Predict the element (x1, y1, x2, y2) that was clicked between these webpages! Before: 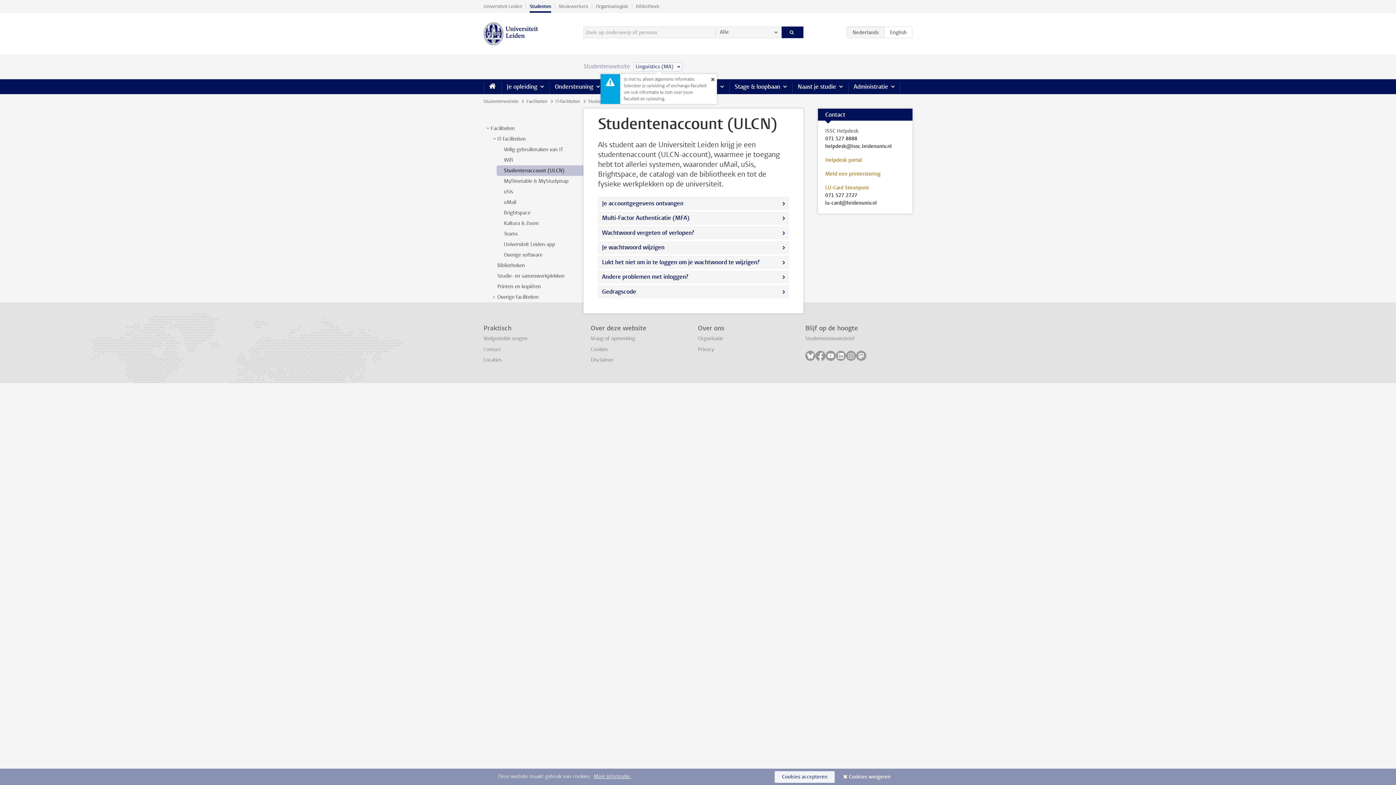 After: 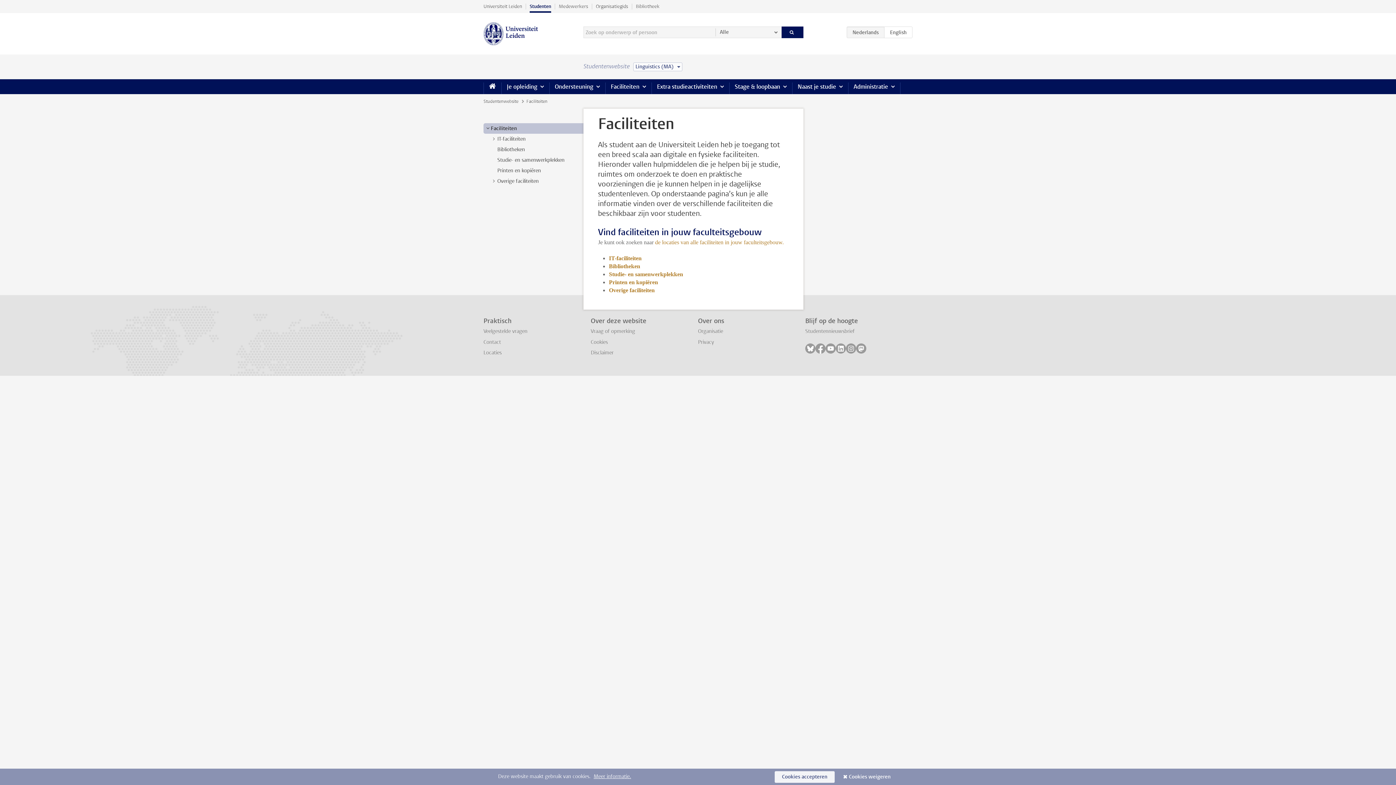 Action: bbox: (490, 125, 514, 132) label: Faciliteiten